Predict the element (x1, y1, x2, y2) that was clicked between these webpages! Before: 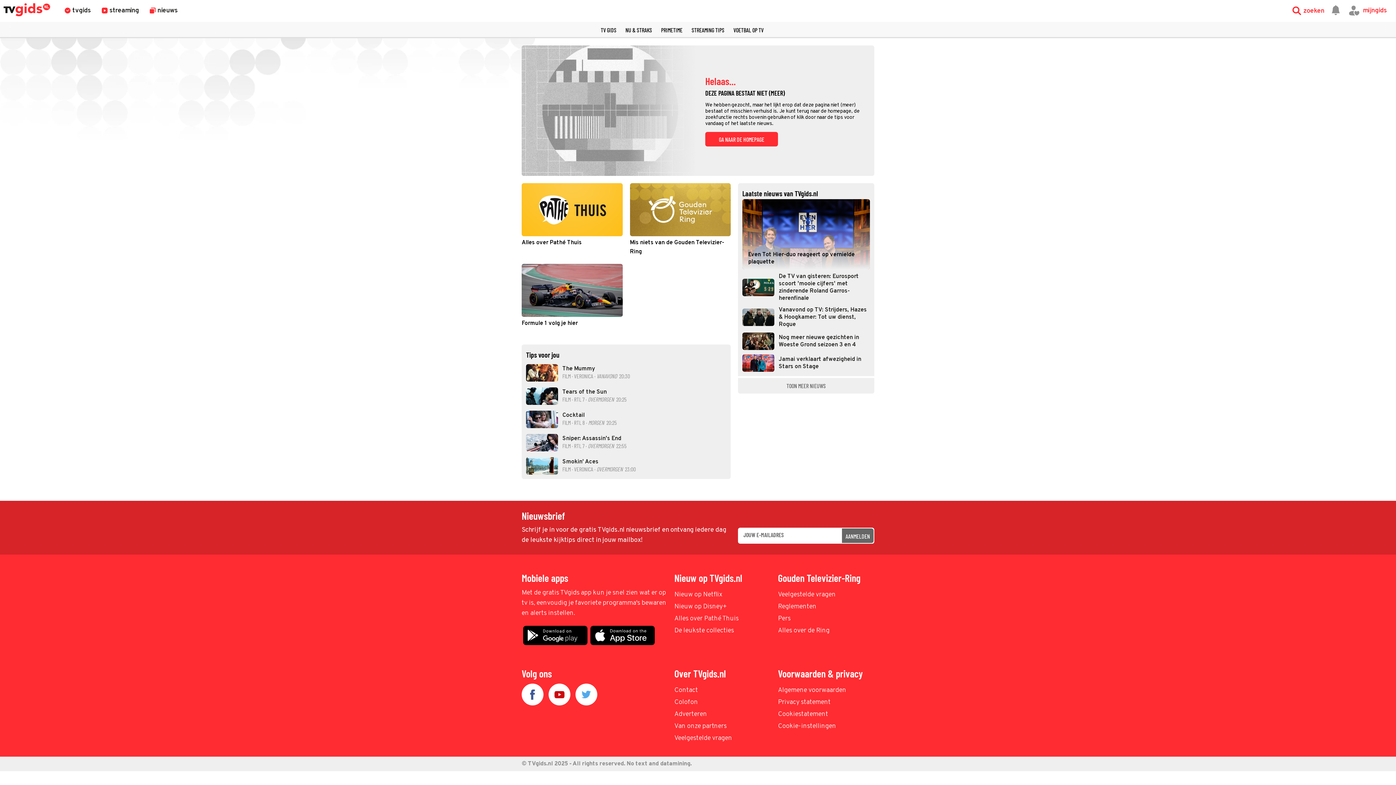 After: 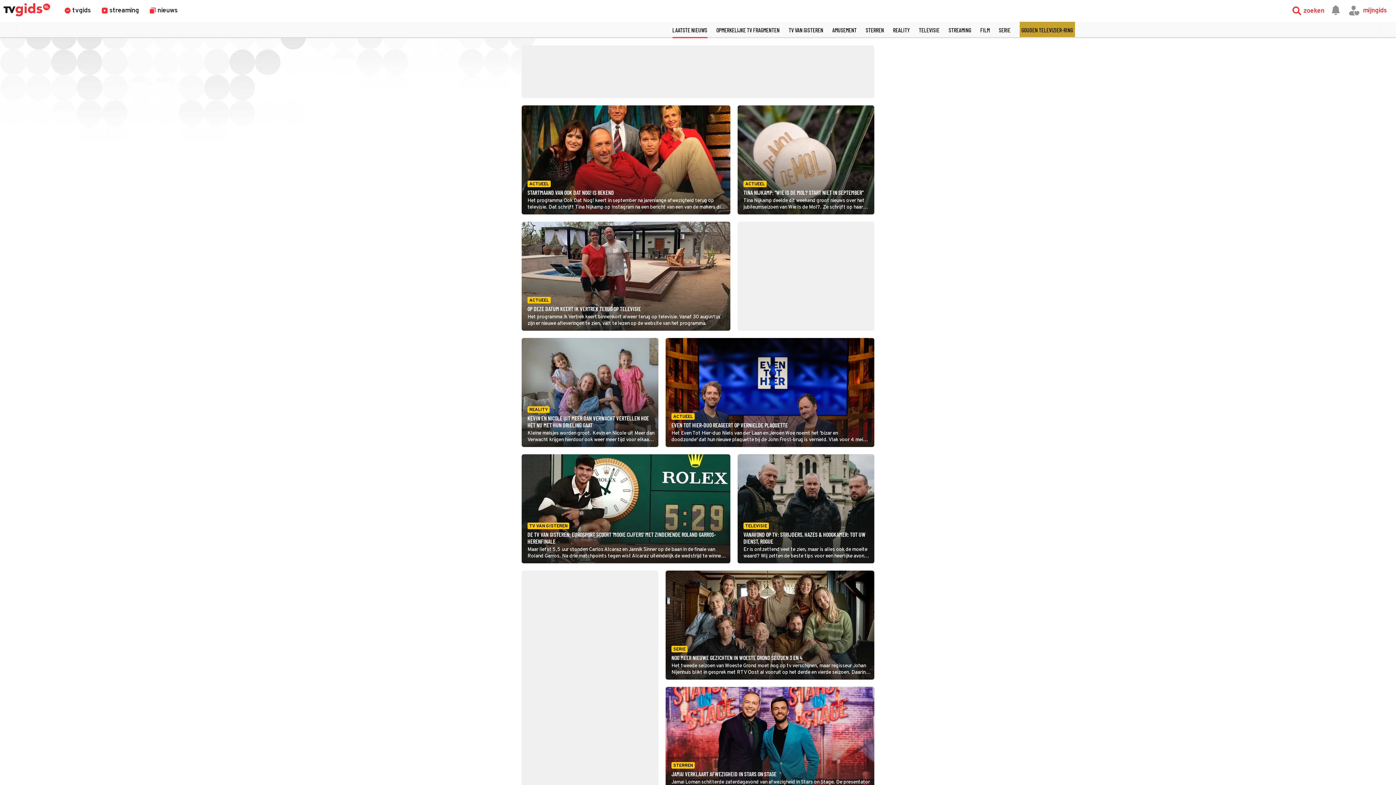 Action: bbox: (738, 378, 874, 393) label: TOON MEER NIEUWS